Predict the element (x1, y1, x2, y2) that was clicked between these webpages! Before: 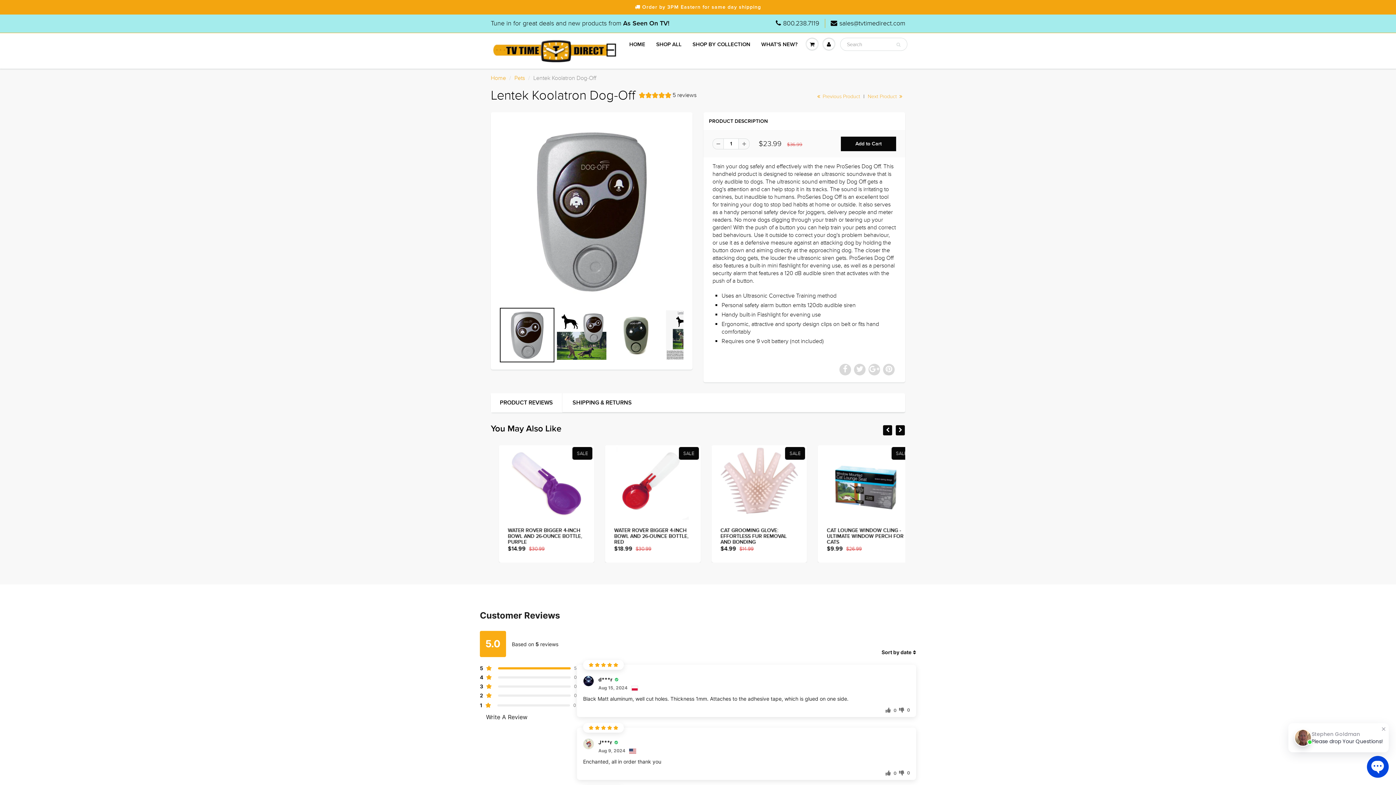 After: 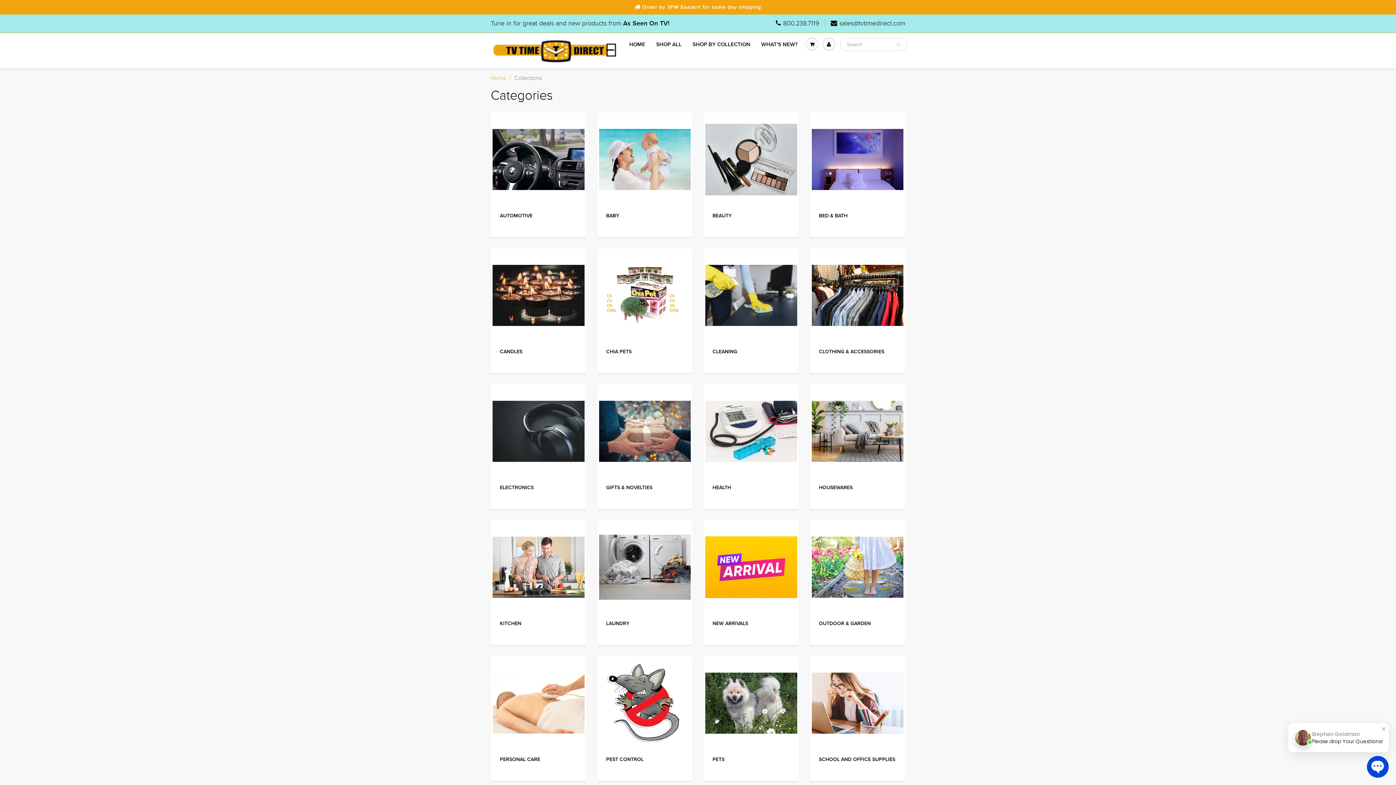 Action: label: SHOP BY COLLECTION bbox: (687, 33, 756, 56)